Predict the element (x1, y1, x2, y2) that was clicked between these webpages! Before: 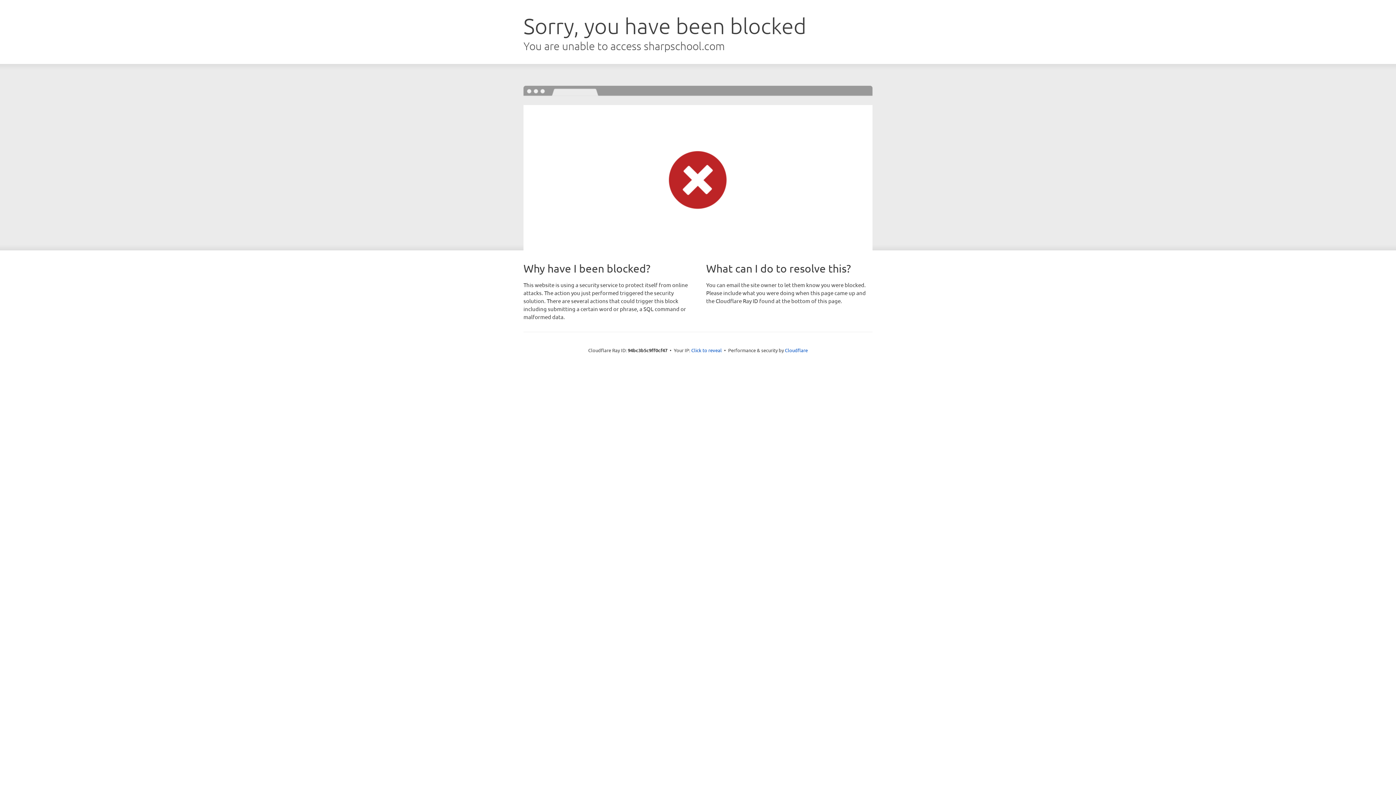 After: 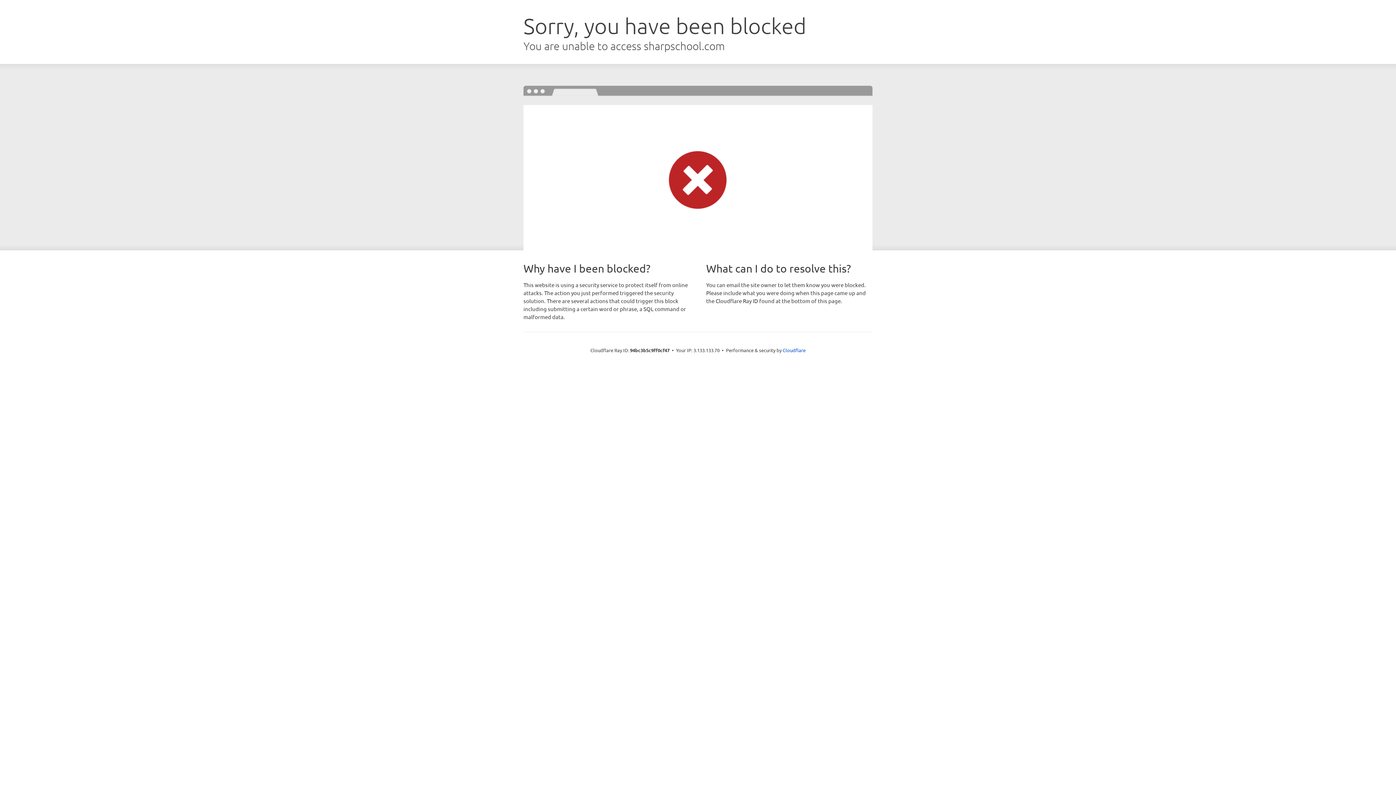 Action: label: Click to reveal bbox: (691, 346, 722, 353)